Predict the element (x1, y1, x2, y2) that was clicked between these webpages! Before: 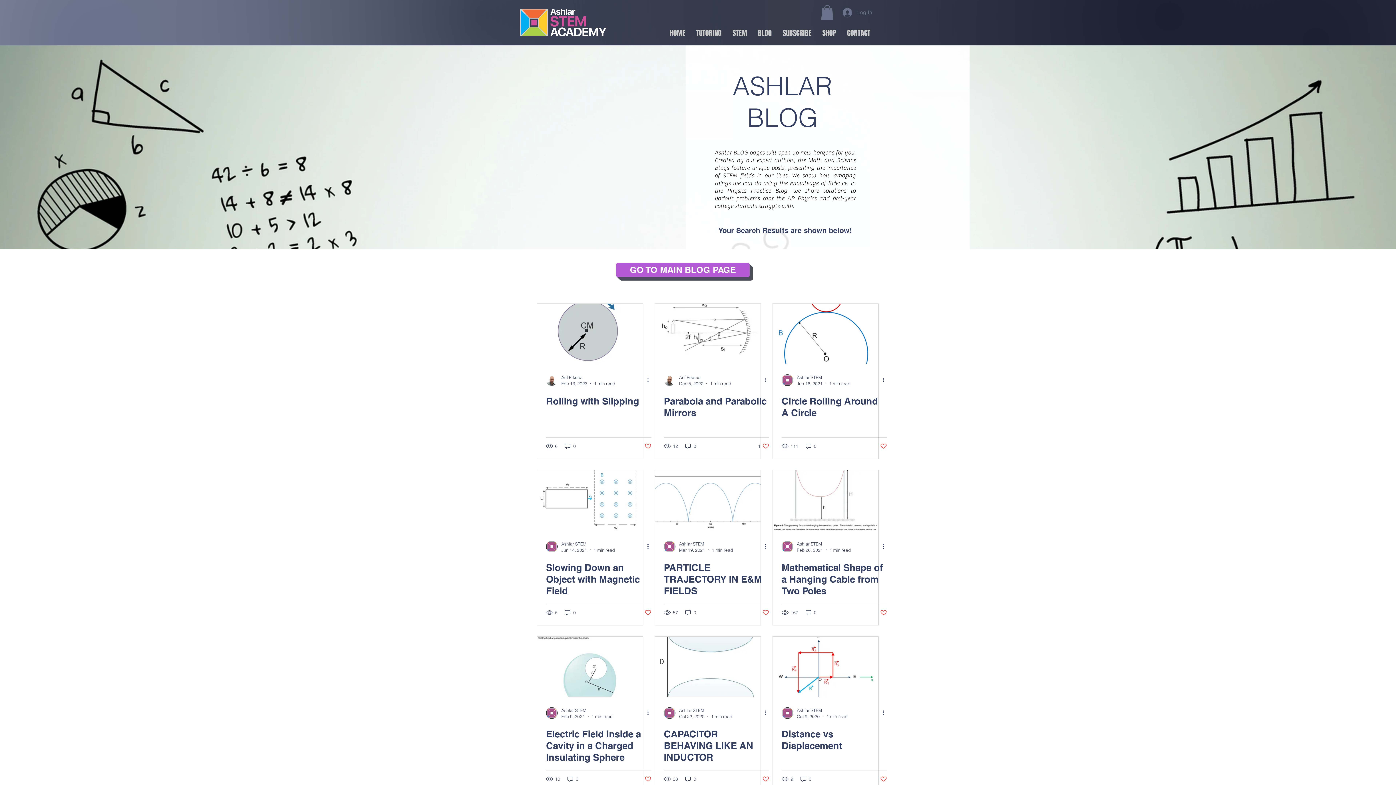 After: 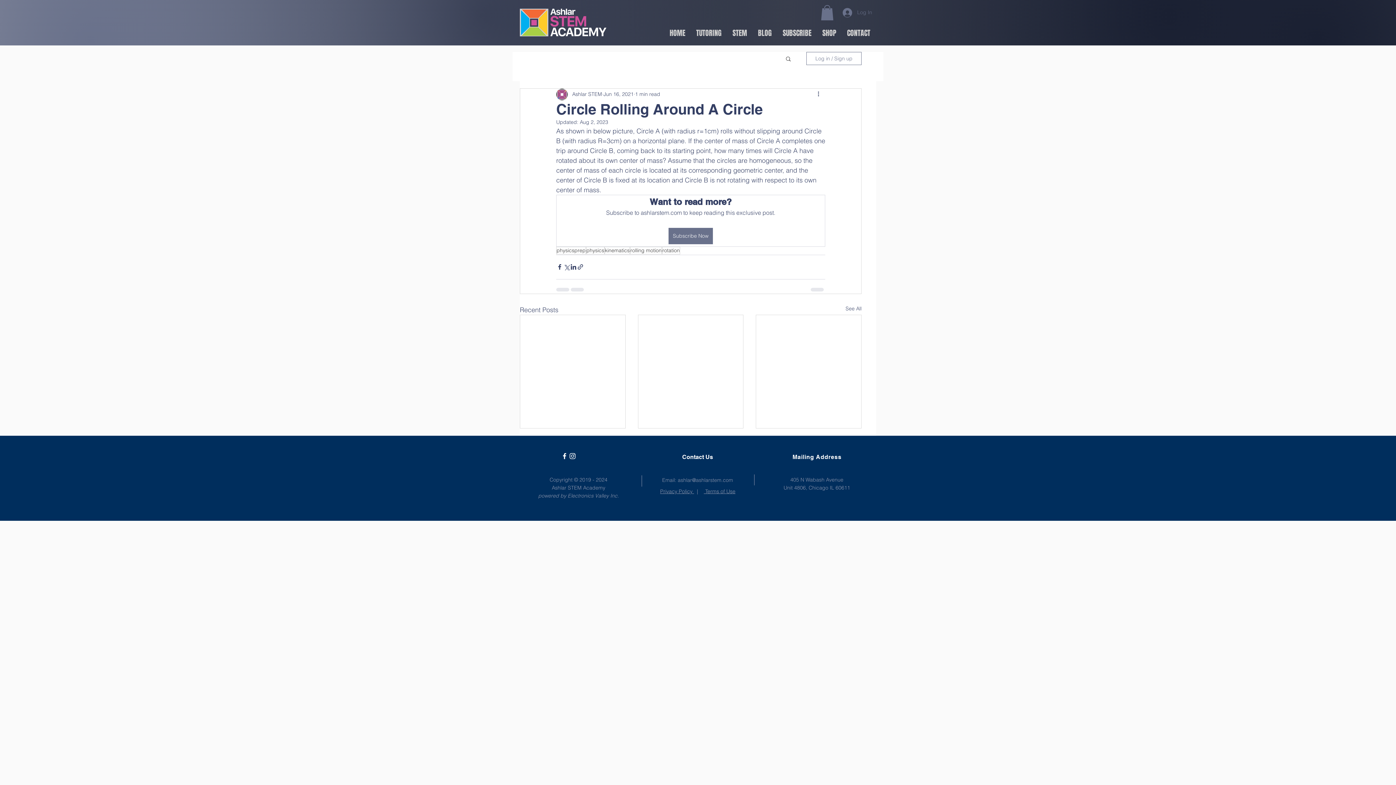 Action: label: Circle Rolling Around A Circle bbox: (773, 303, 878, 363)